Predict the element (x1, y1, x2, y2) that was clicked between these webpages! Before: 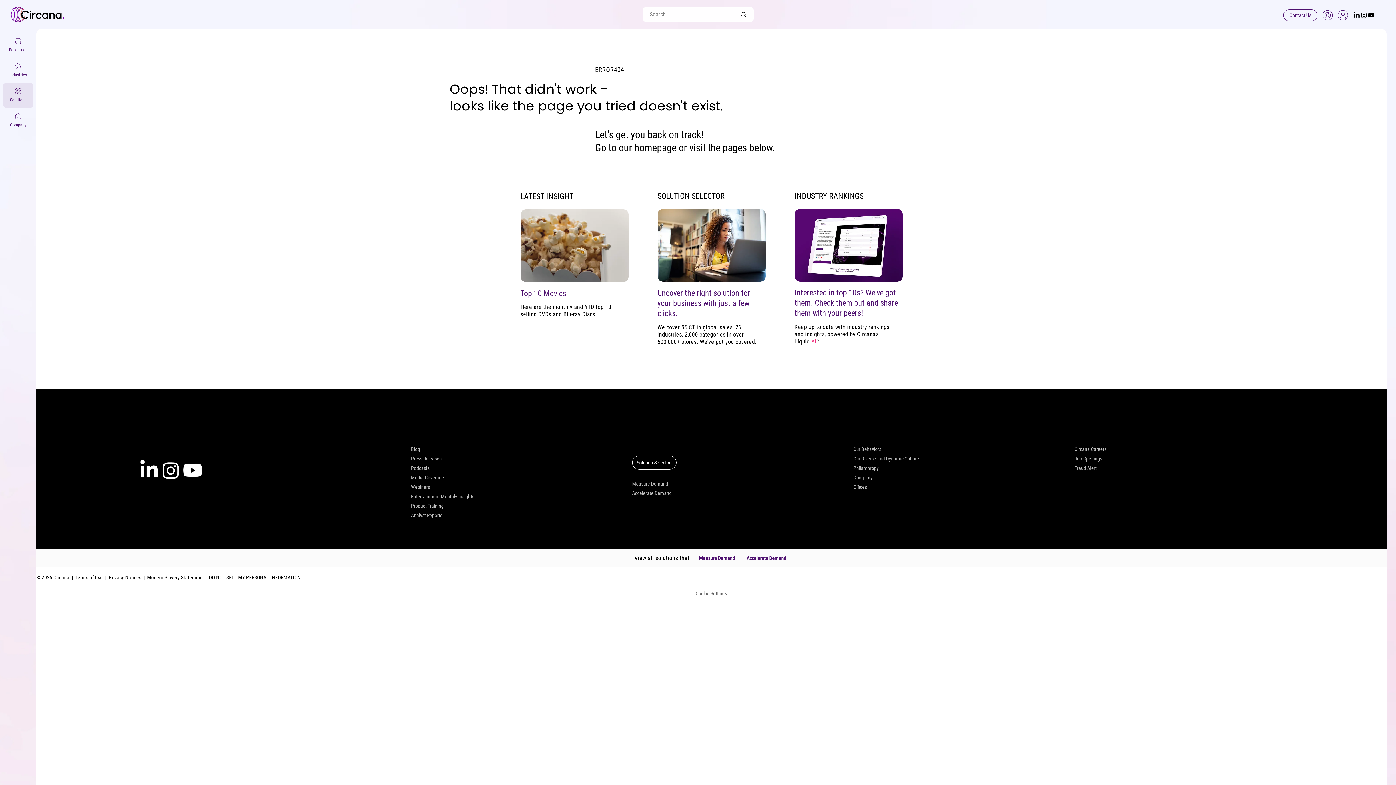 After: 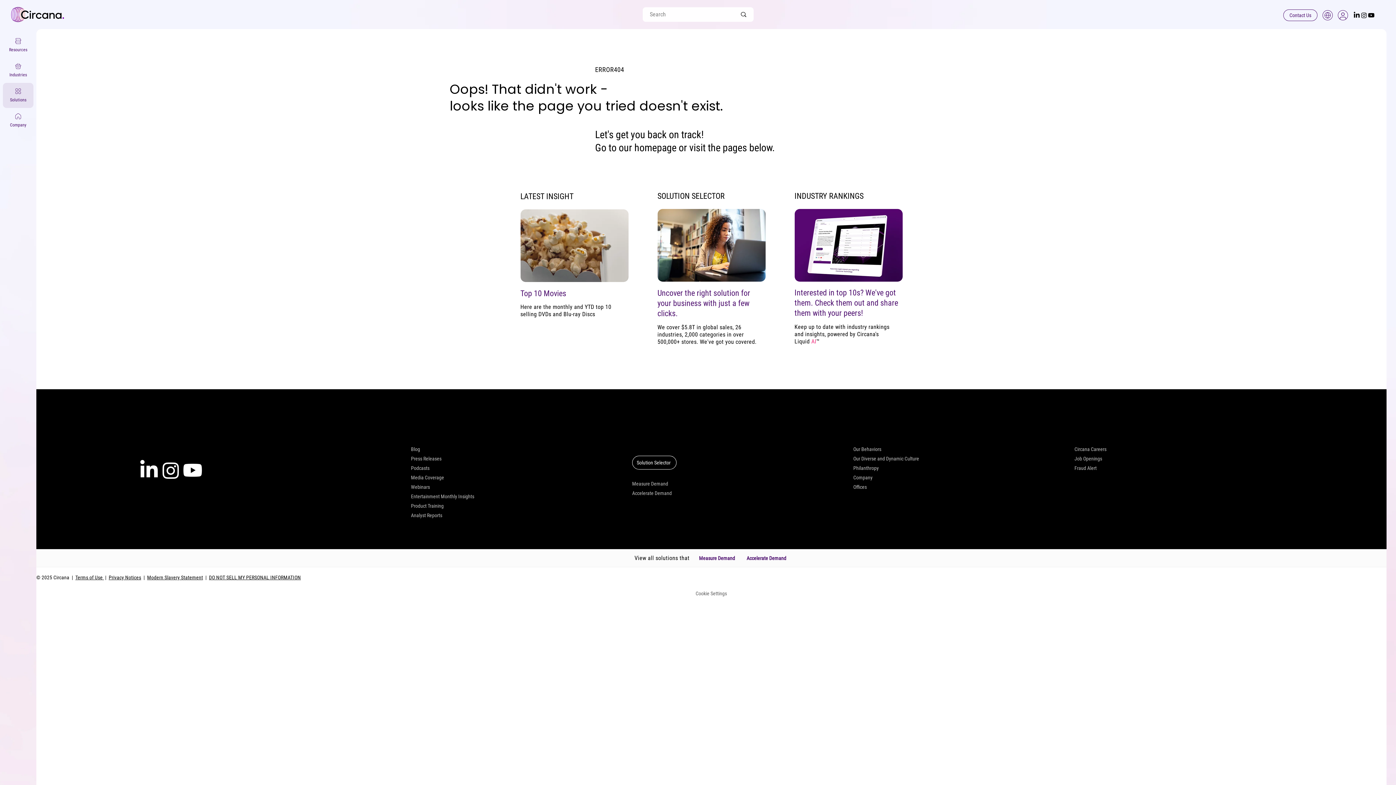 Action: label: Media Coverage bbox: (411, 472, 625, 482)